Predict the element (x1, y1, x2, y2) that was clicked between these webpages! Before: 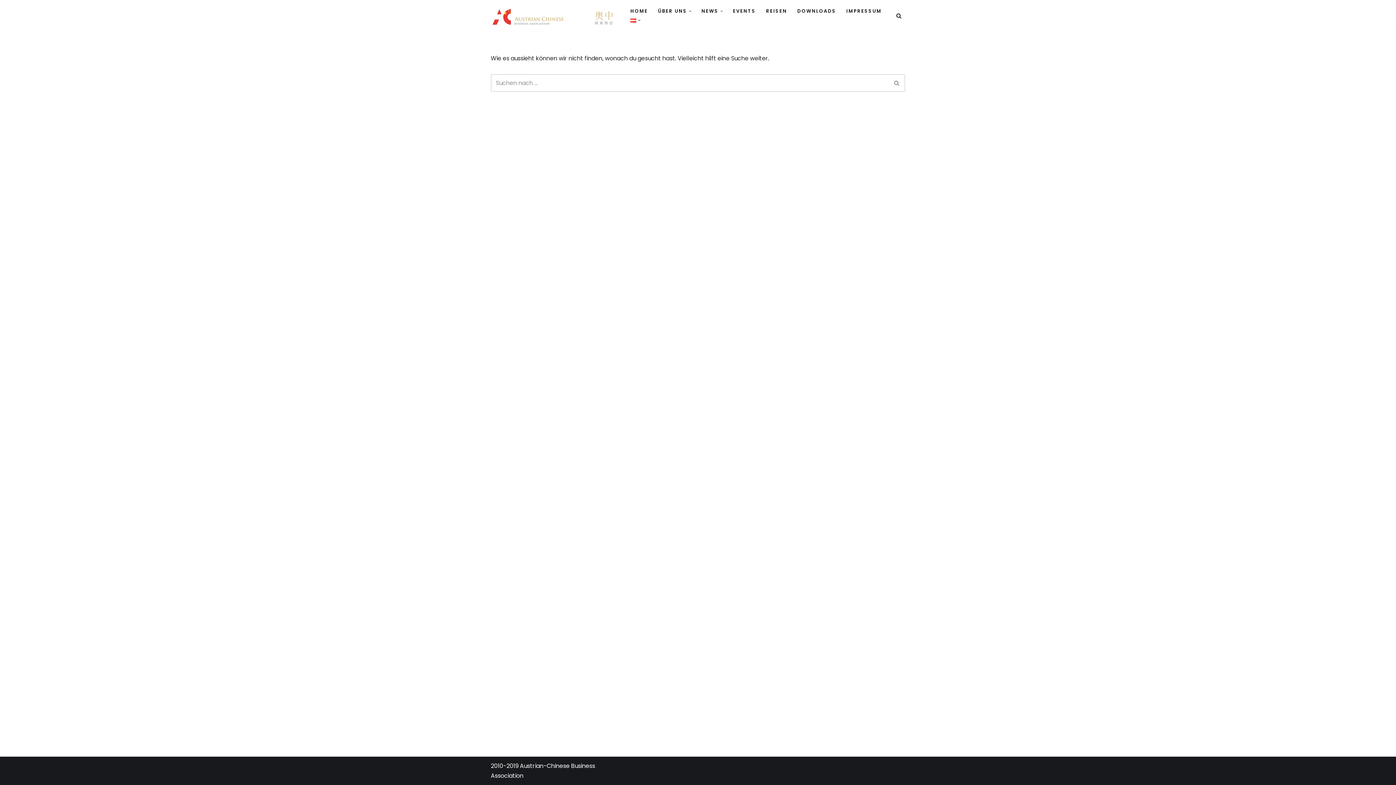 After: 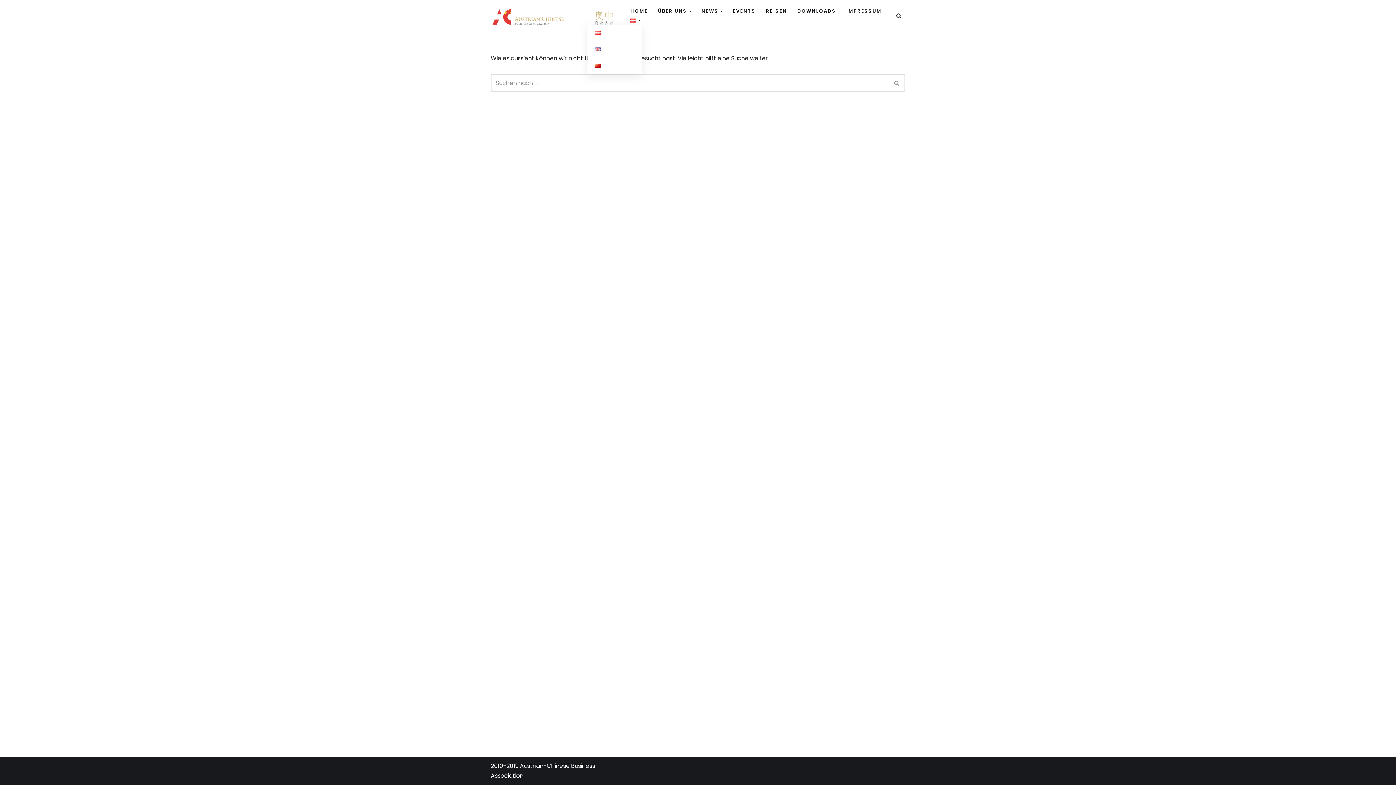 Action: bbox: (630, 15, 636, 24)